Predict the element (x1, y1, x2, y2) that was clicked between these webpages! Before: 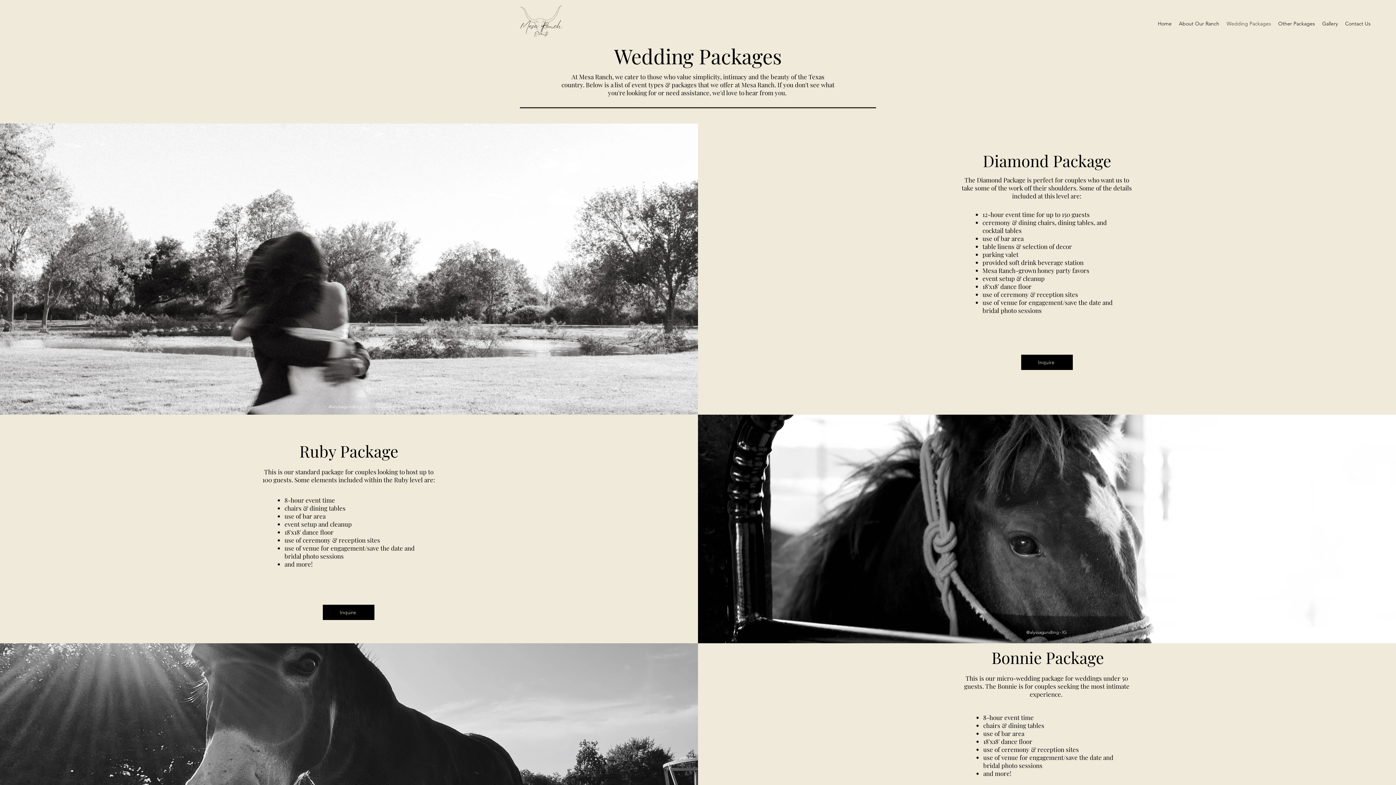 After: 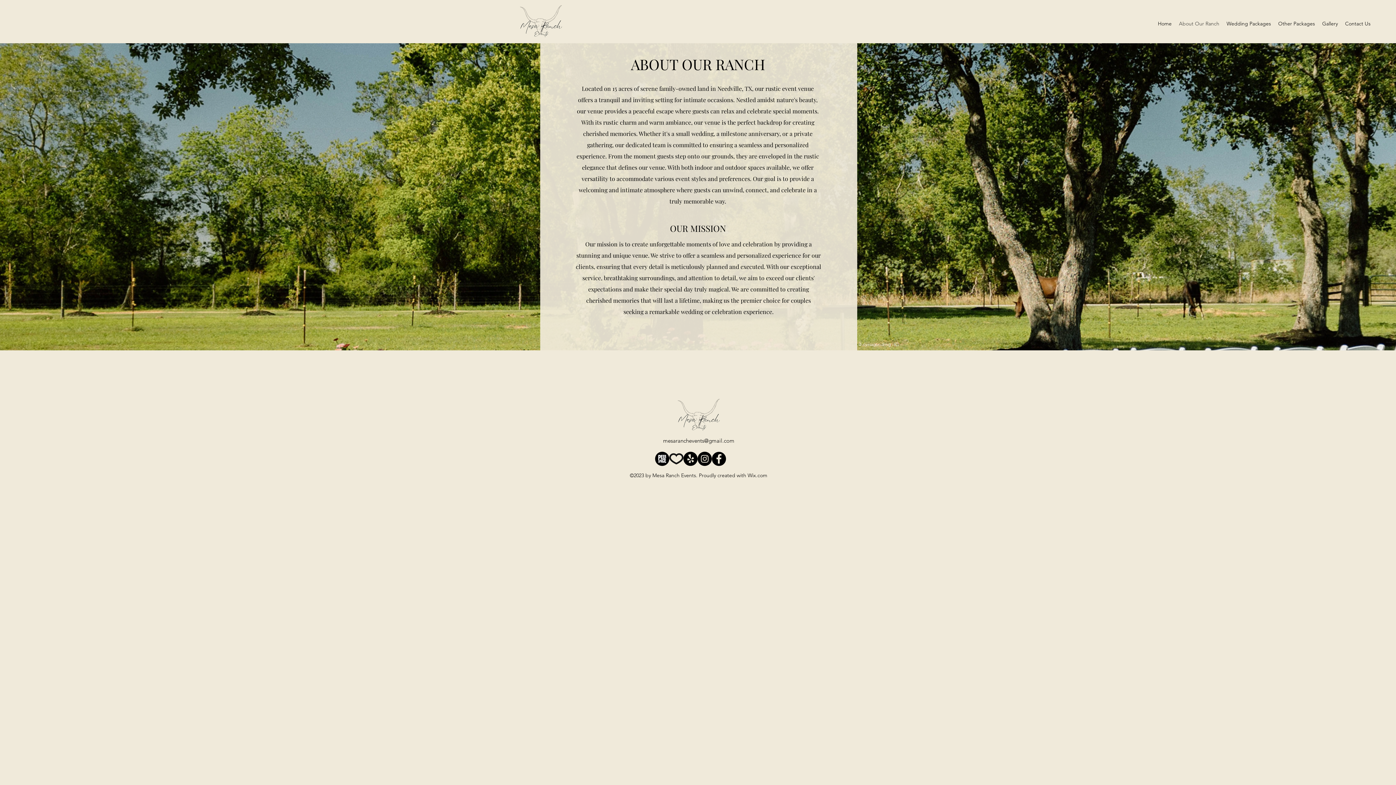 Action: bbox: (1175, 18, 1223, 29) label: About Our Ranch